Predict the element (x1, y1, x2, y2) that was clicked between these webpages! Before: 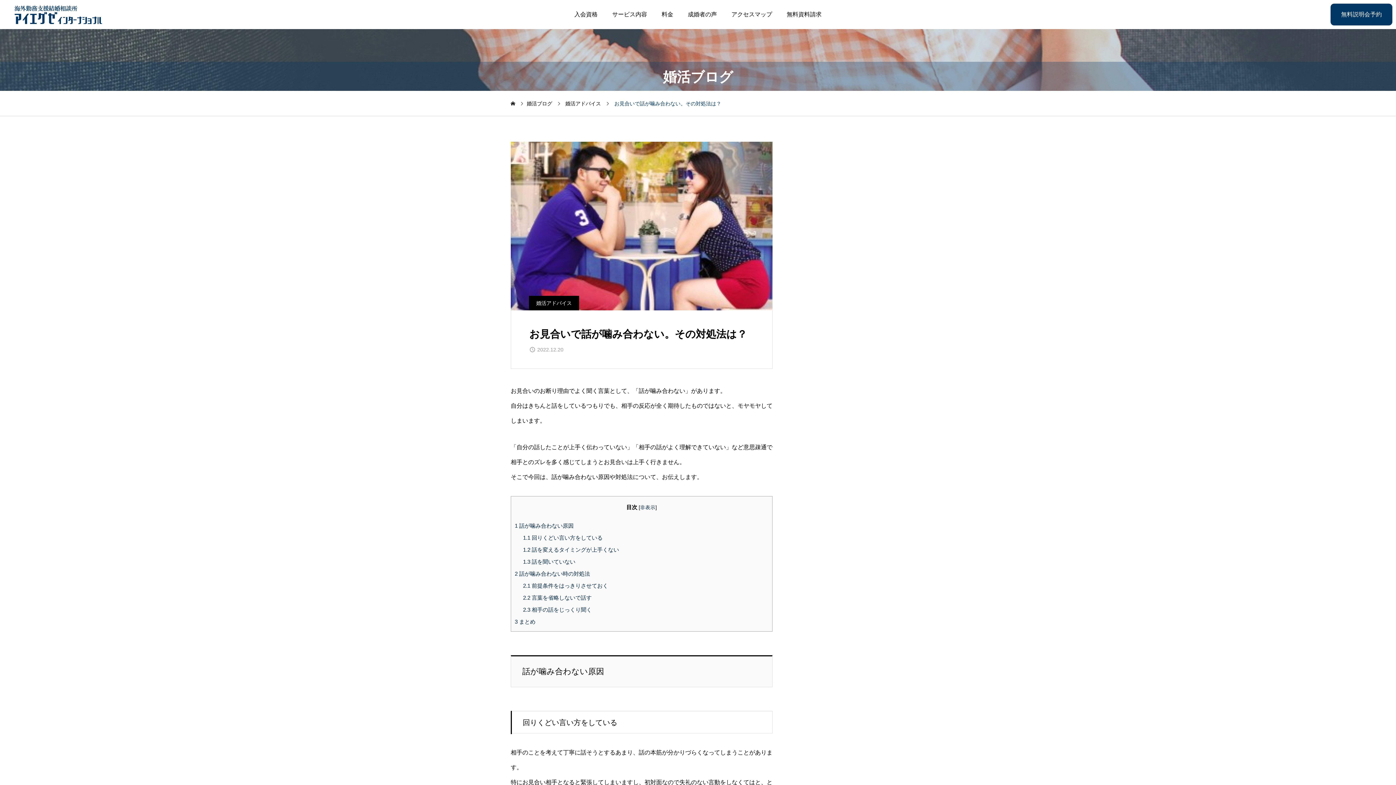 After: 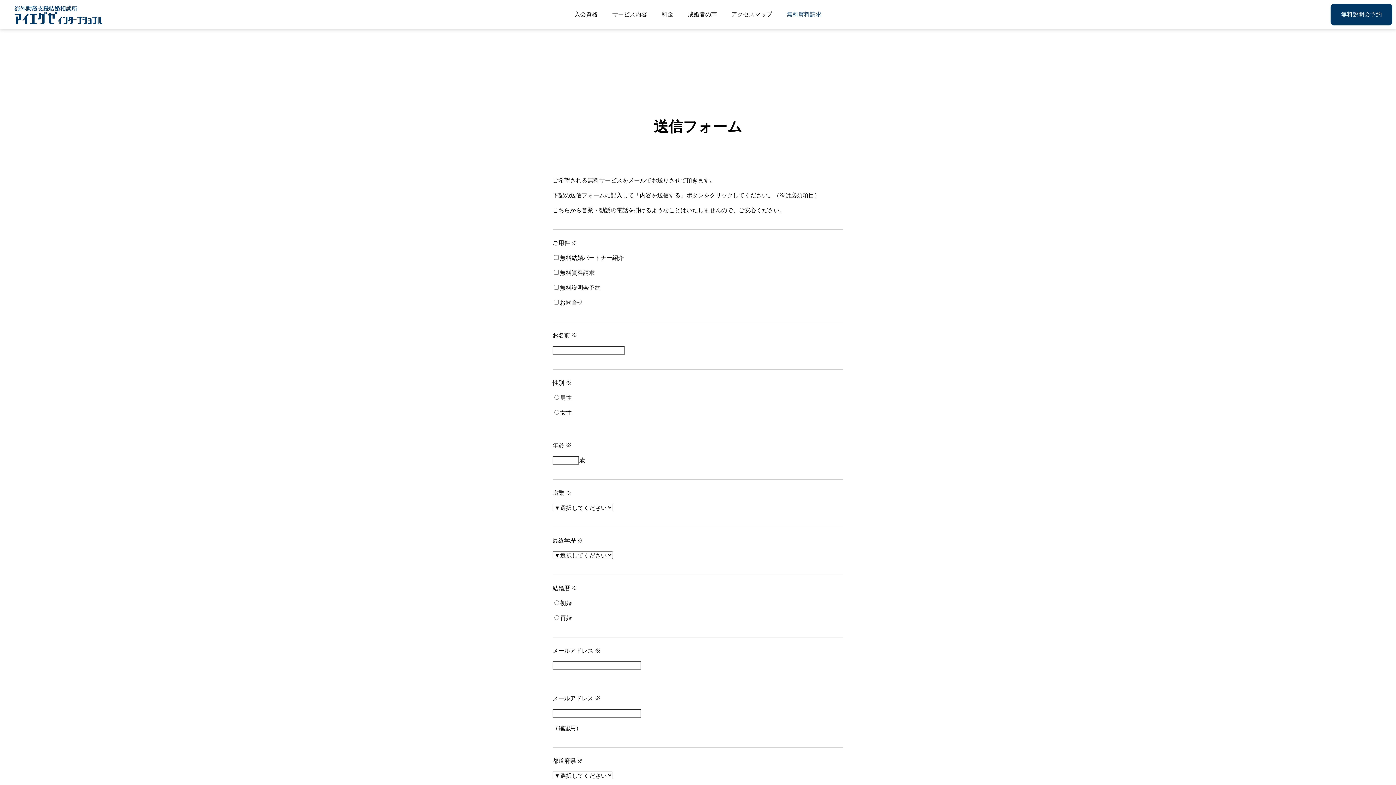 Action: label: 無料資料請求 bbox: (779, 0, 829, 29)